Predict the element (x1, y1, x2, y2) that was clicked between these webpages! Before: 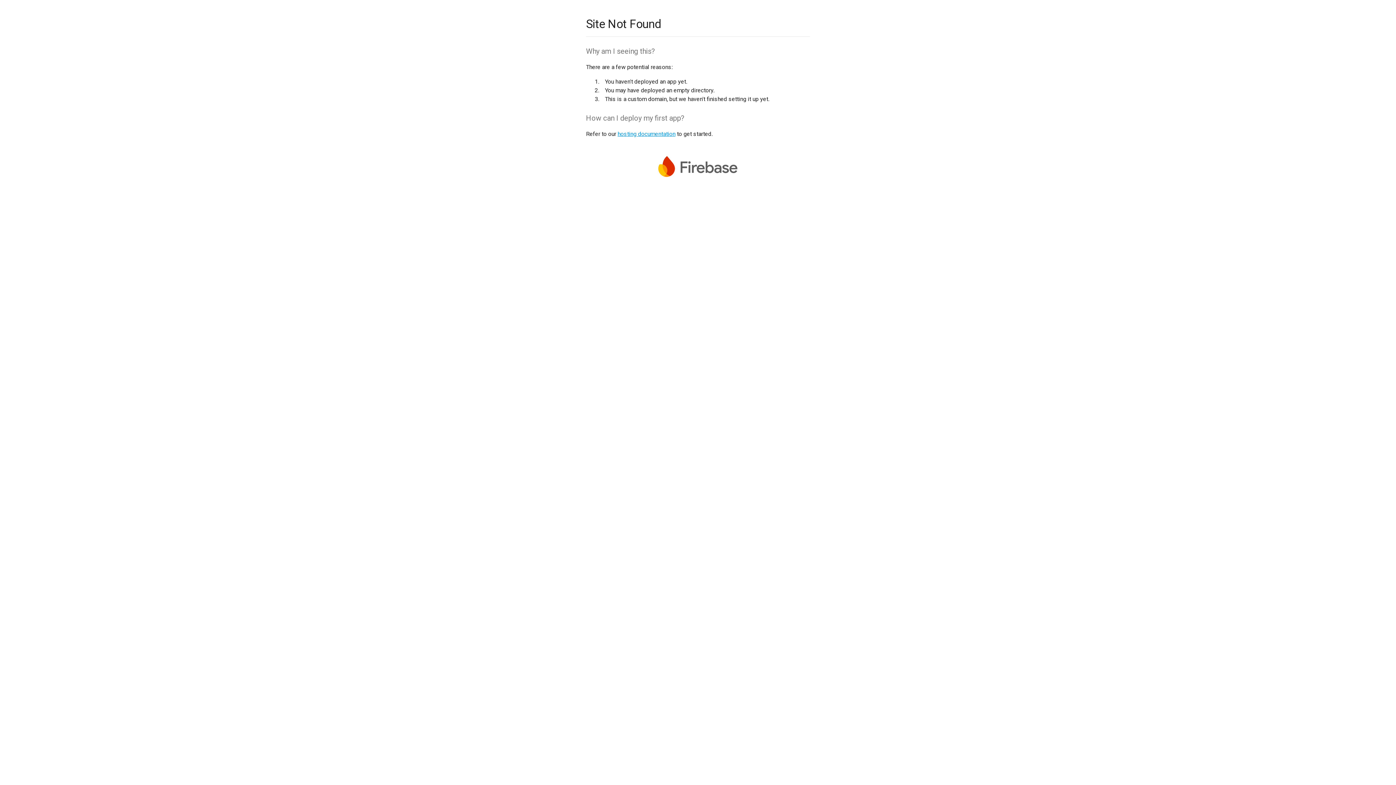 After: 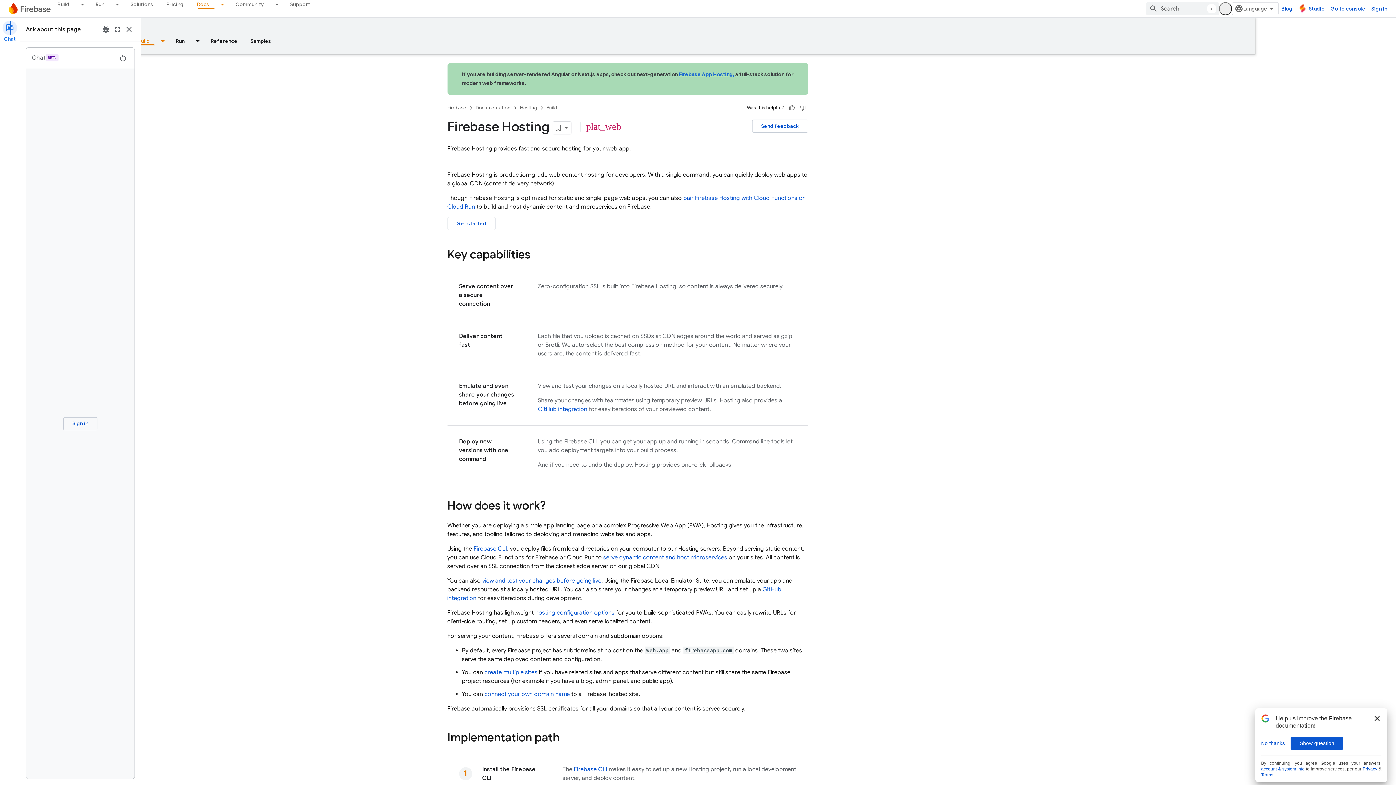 Action: label: hosting documentation bbox: (617, 130, 675, 137)